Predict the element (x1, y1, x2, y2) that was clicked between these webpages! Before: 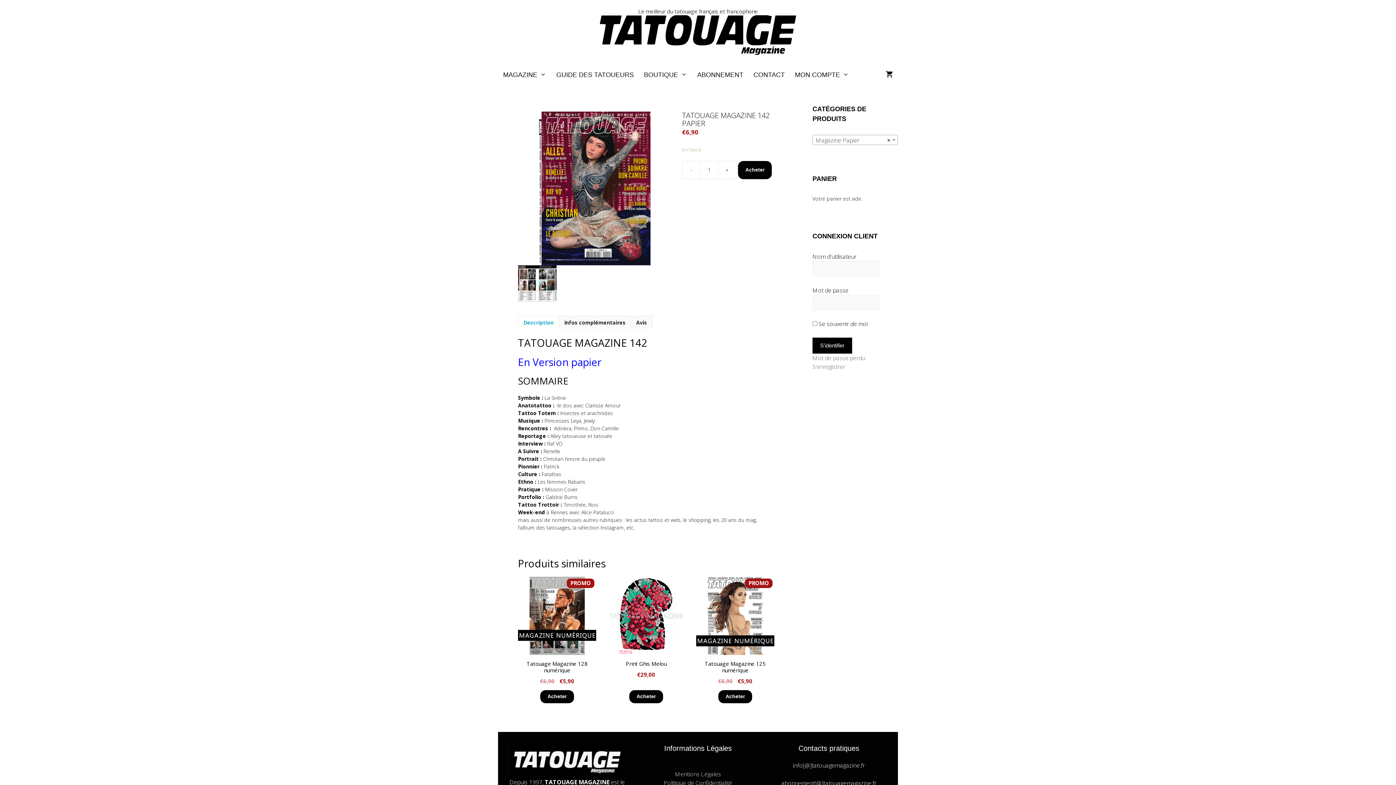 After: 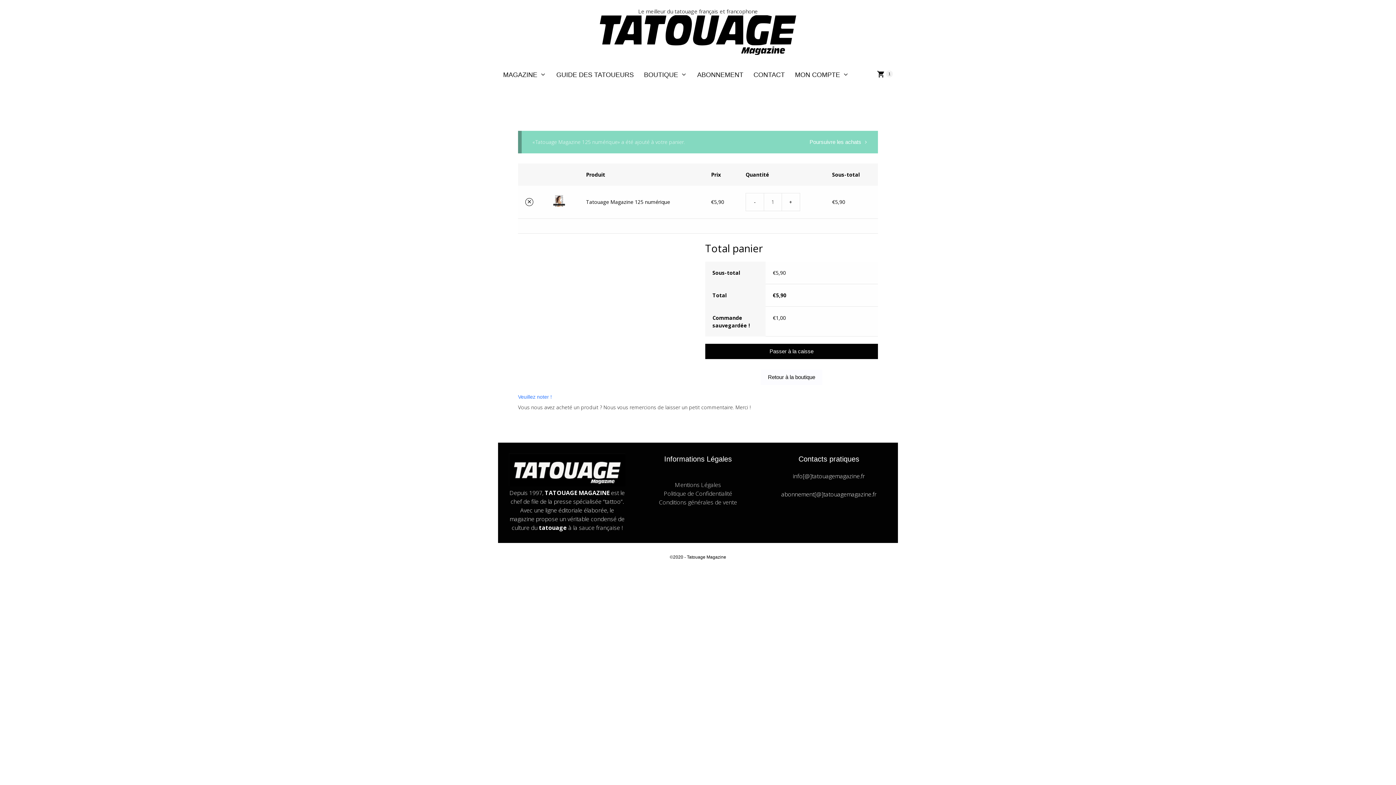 Action: bbox: (718, 690, 752, 703) label: Ajouter “Tatouage Magazine 125 numérique” à votre panier